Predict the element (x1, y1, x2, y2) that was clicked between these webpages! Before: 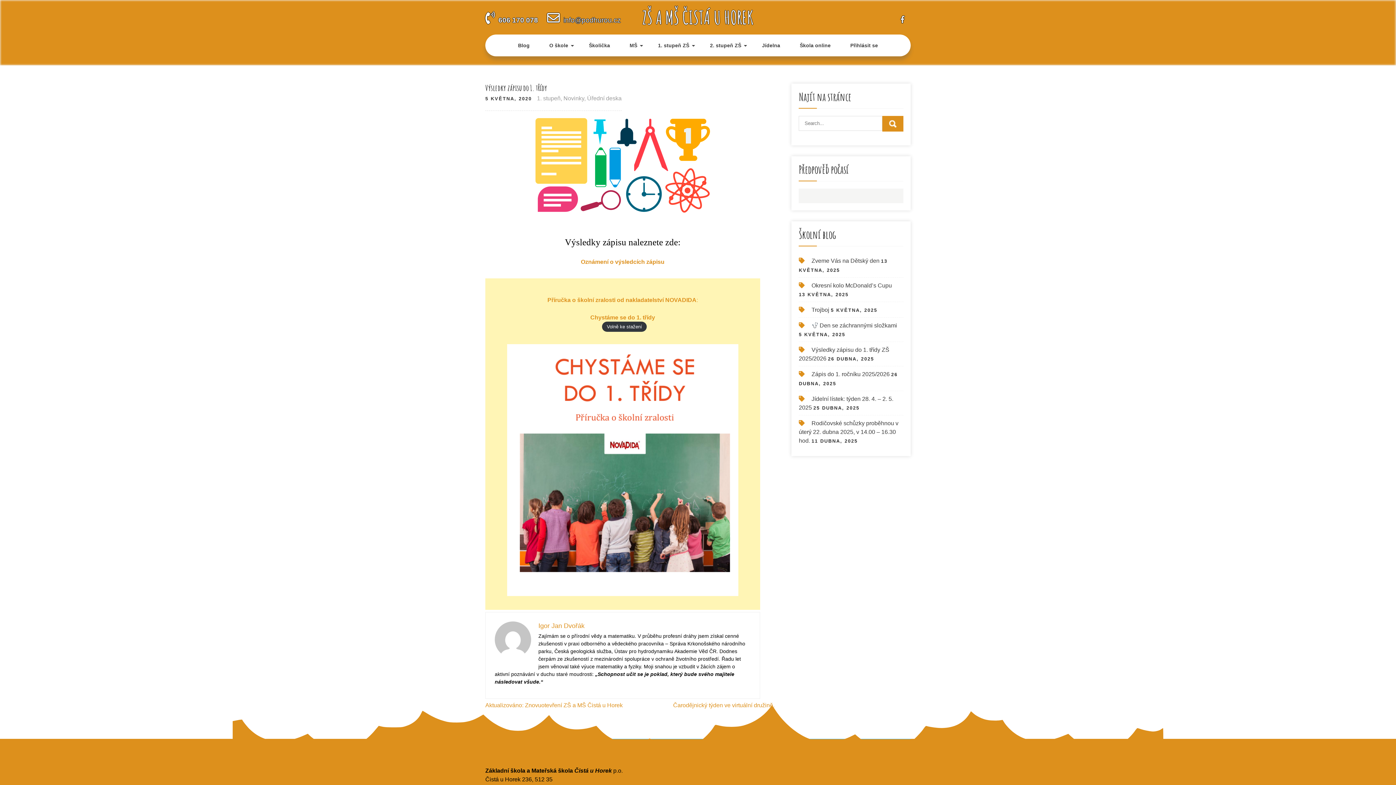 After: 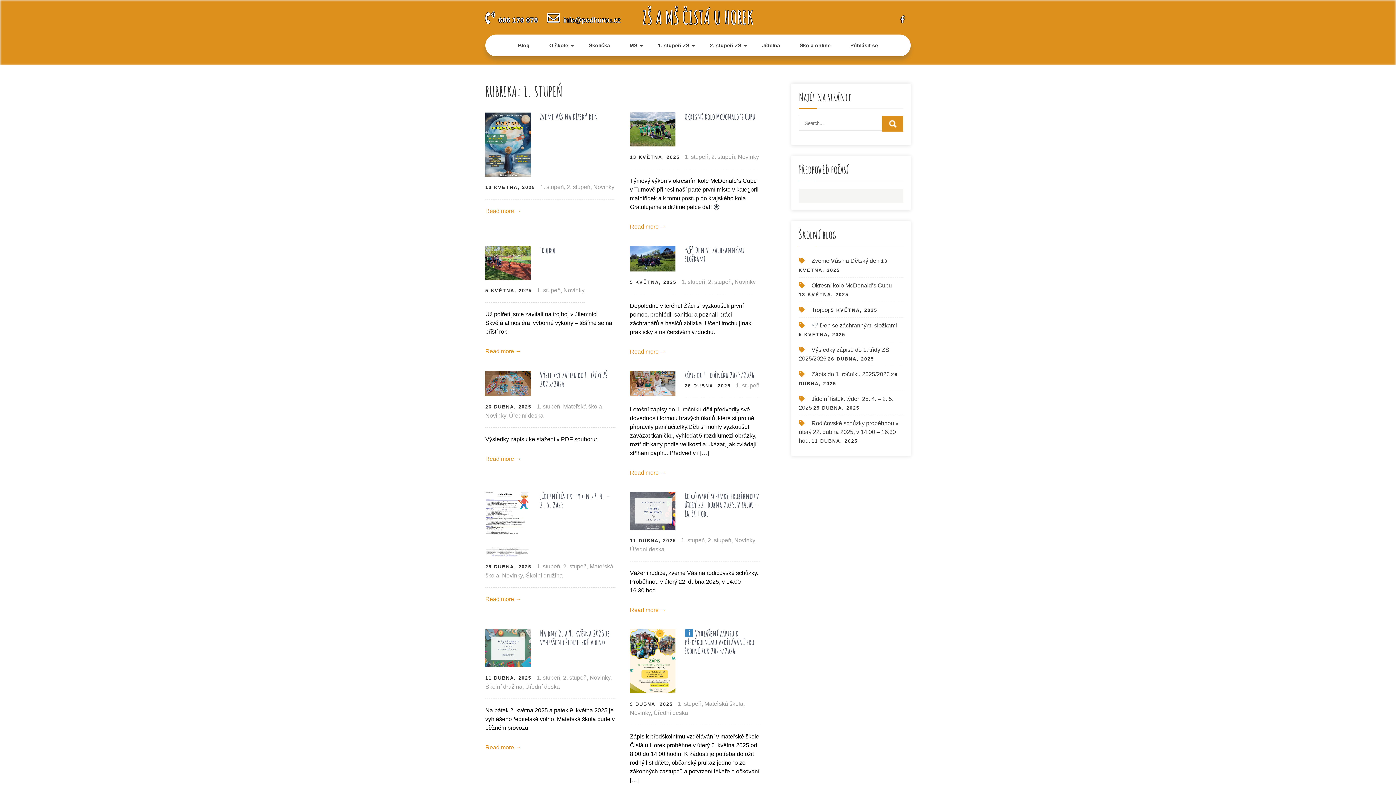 Action: label: 1. stupeň bbox: (537, 95, 560, 101)